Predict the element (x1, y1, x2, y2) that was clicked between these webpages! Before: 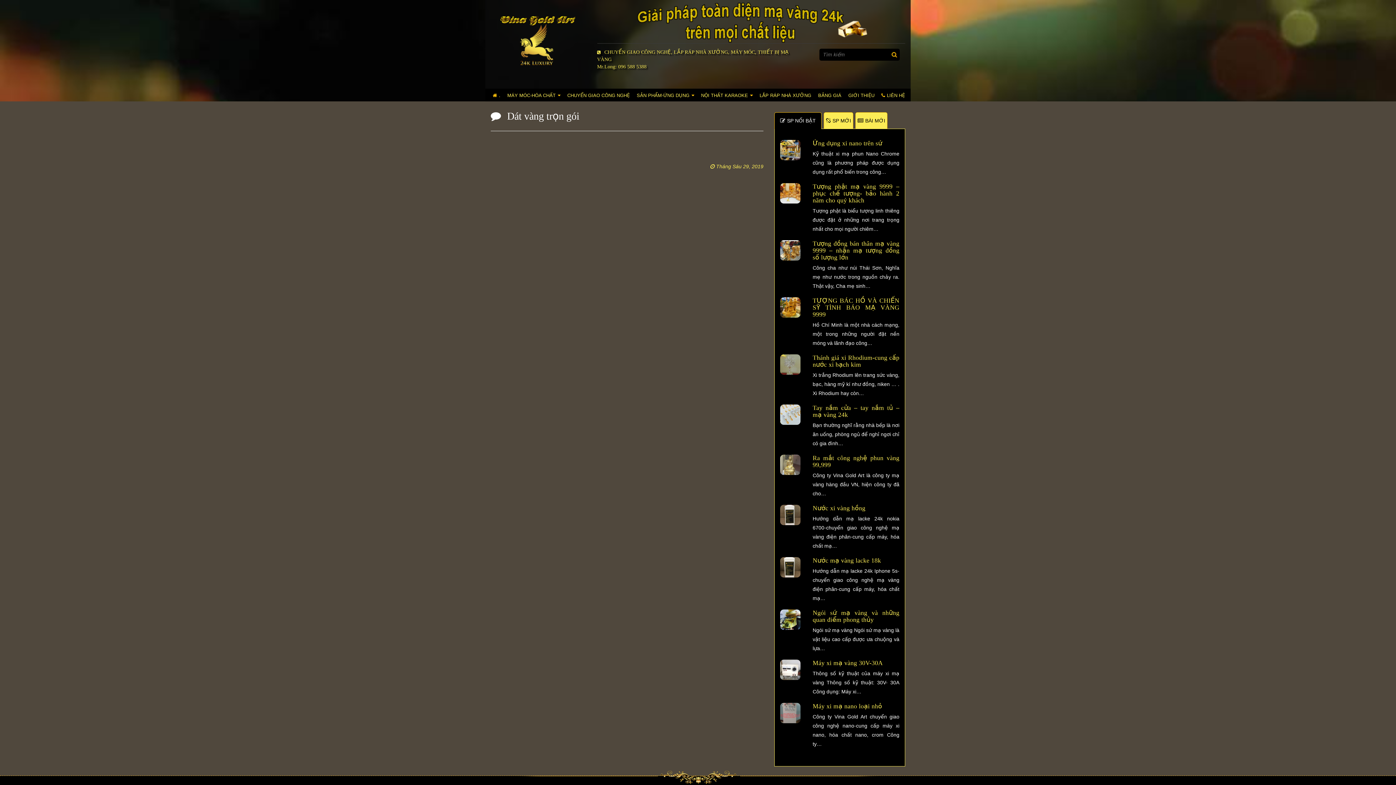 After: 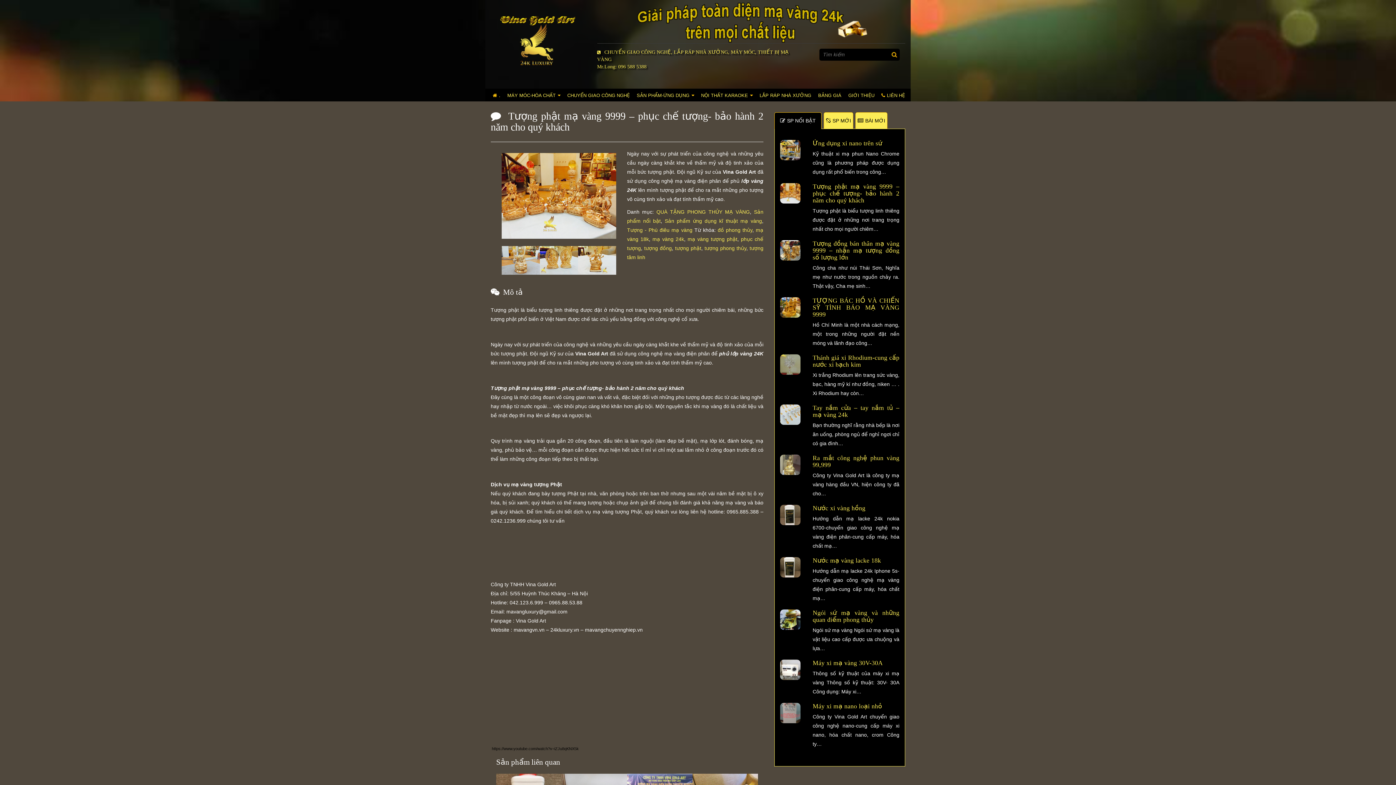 Action: bbox: (780, 189, 800, 195)